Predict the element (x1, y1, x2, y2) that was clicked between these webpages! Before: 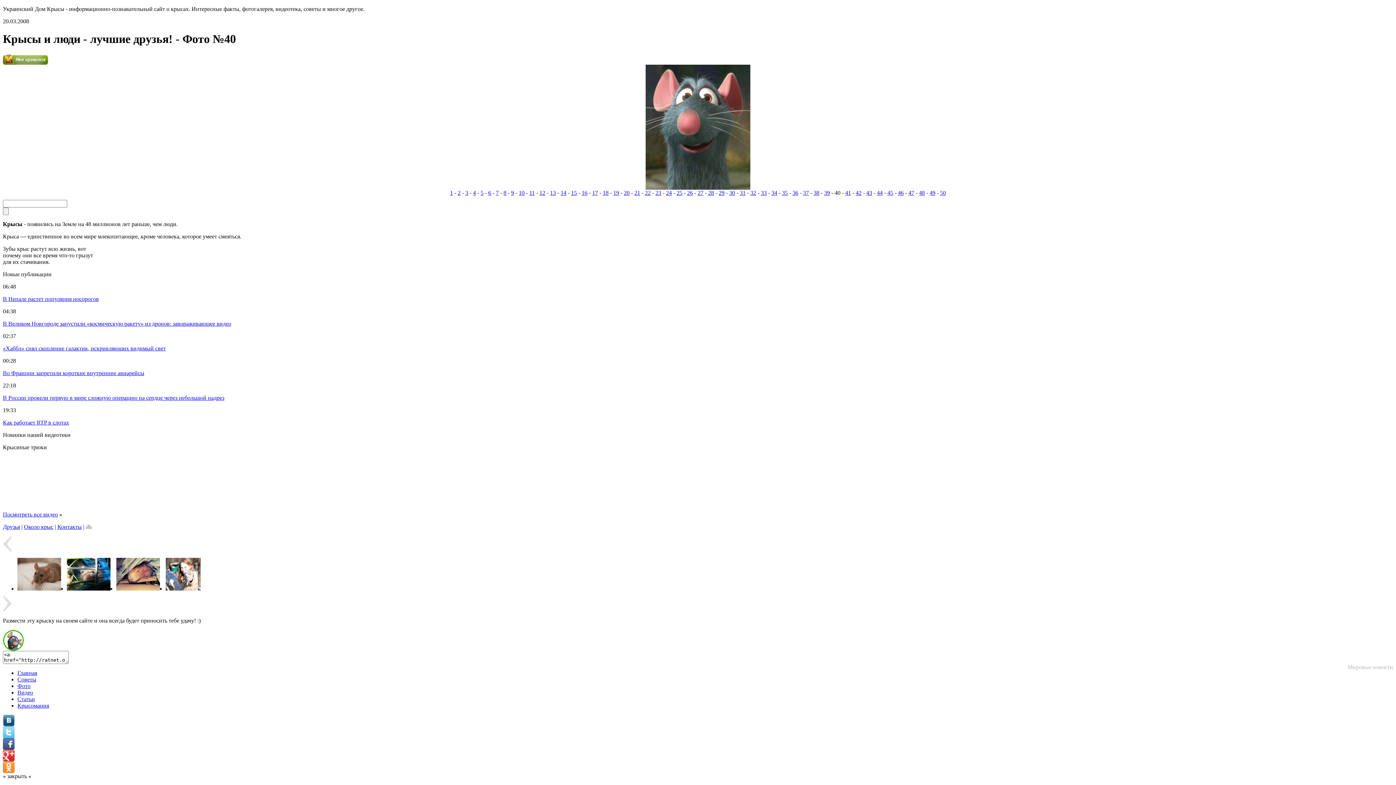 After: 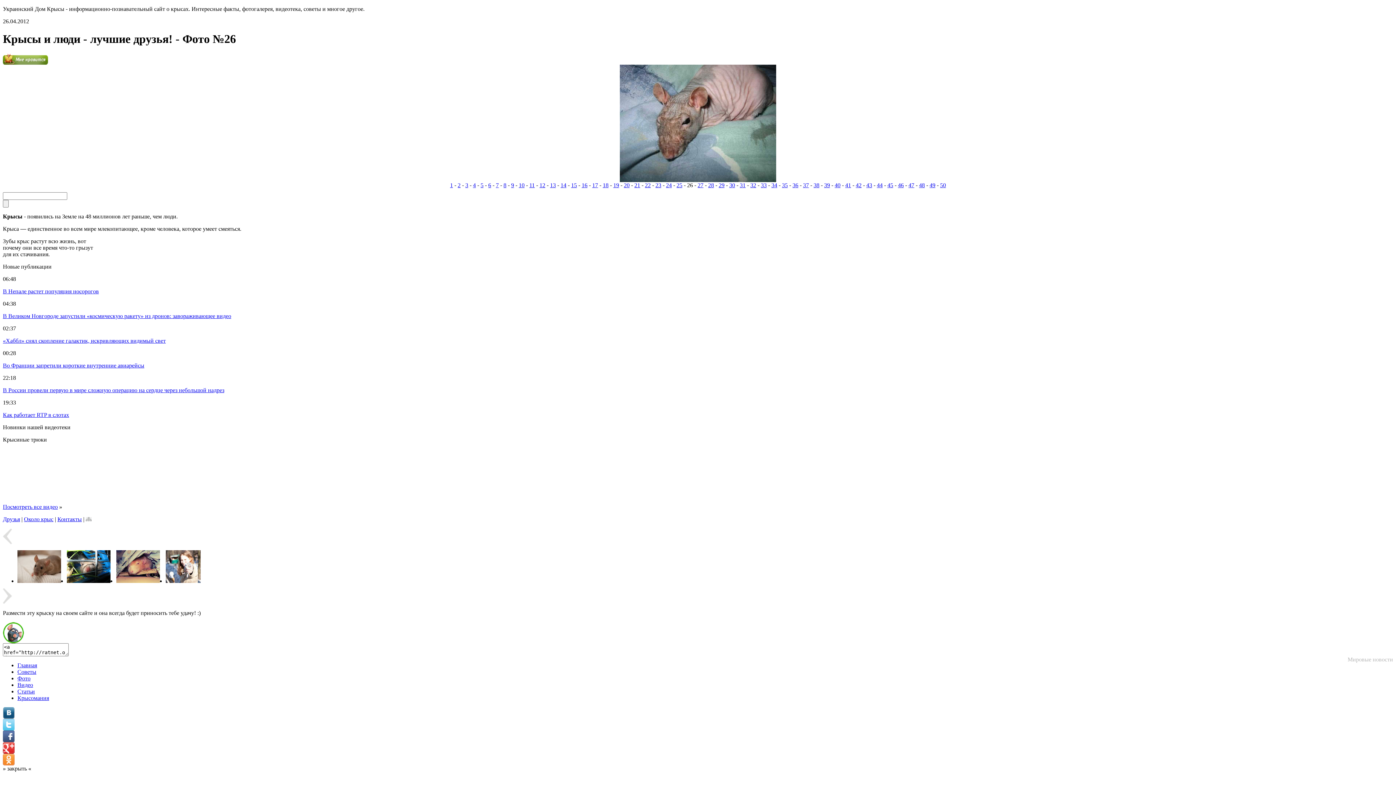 Action: label: 26 bbox: (687, 189, 693, 195)